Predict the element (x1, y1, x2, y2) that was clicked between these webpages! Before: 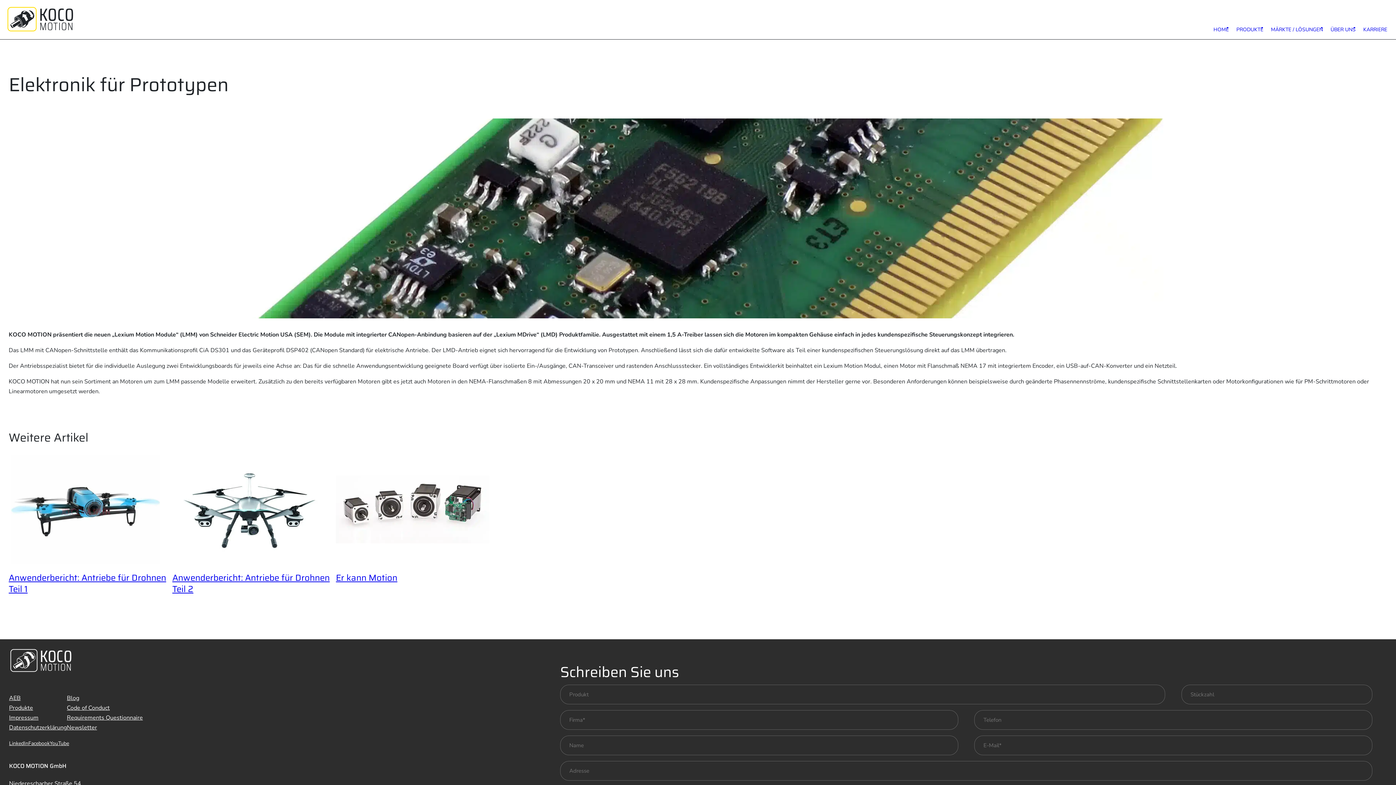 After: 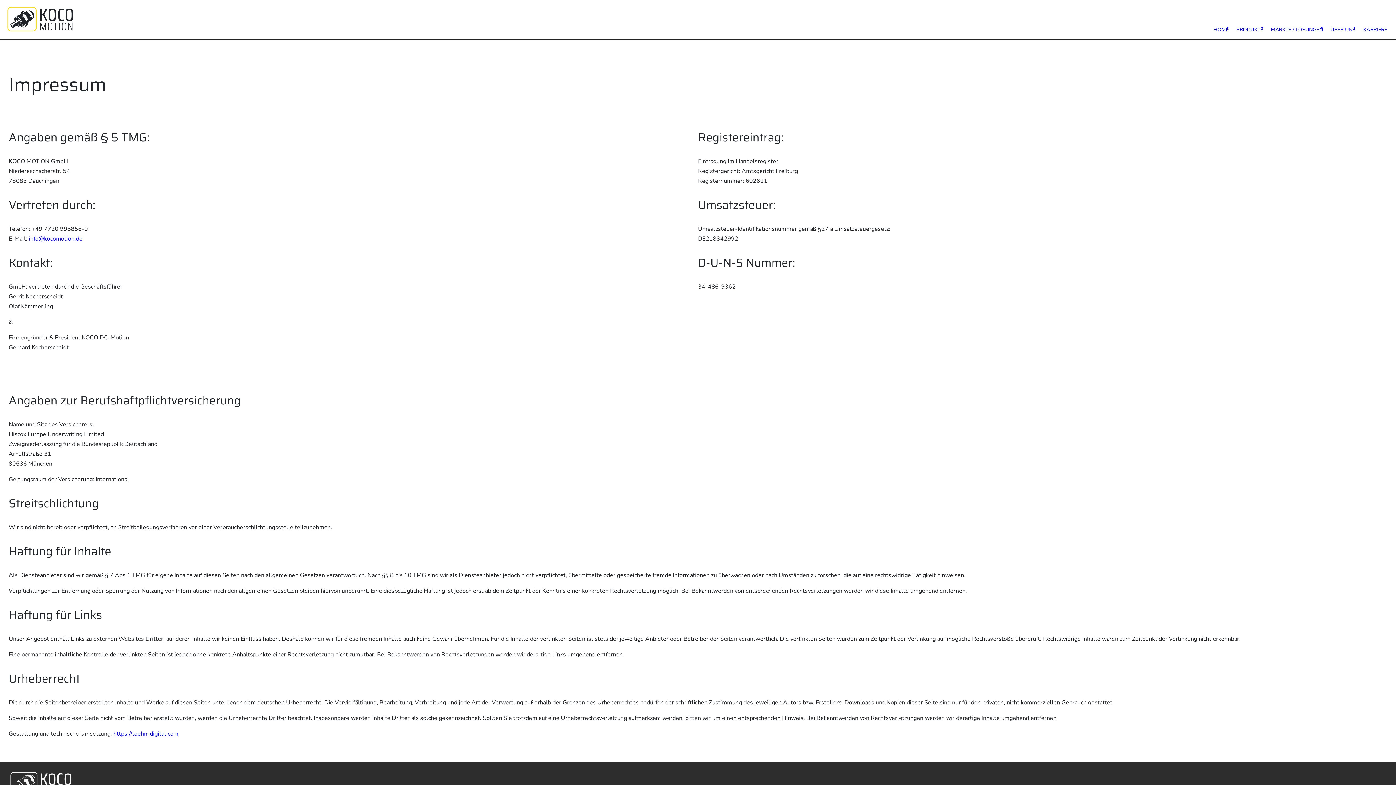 Action: bbox: (9, 713, 38, 723) label: Impressum